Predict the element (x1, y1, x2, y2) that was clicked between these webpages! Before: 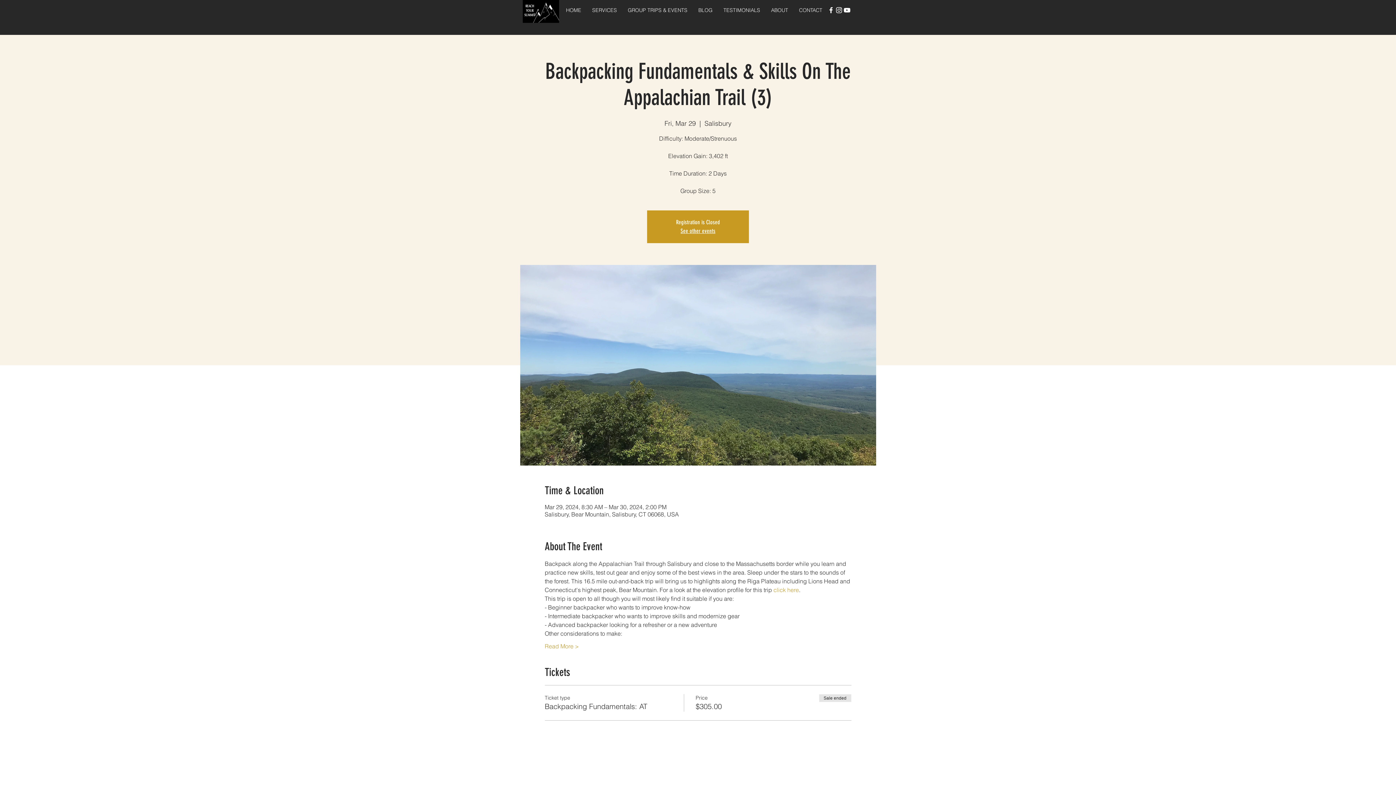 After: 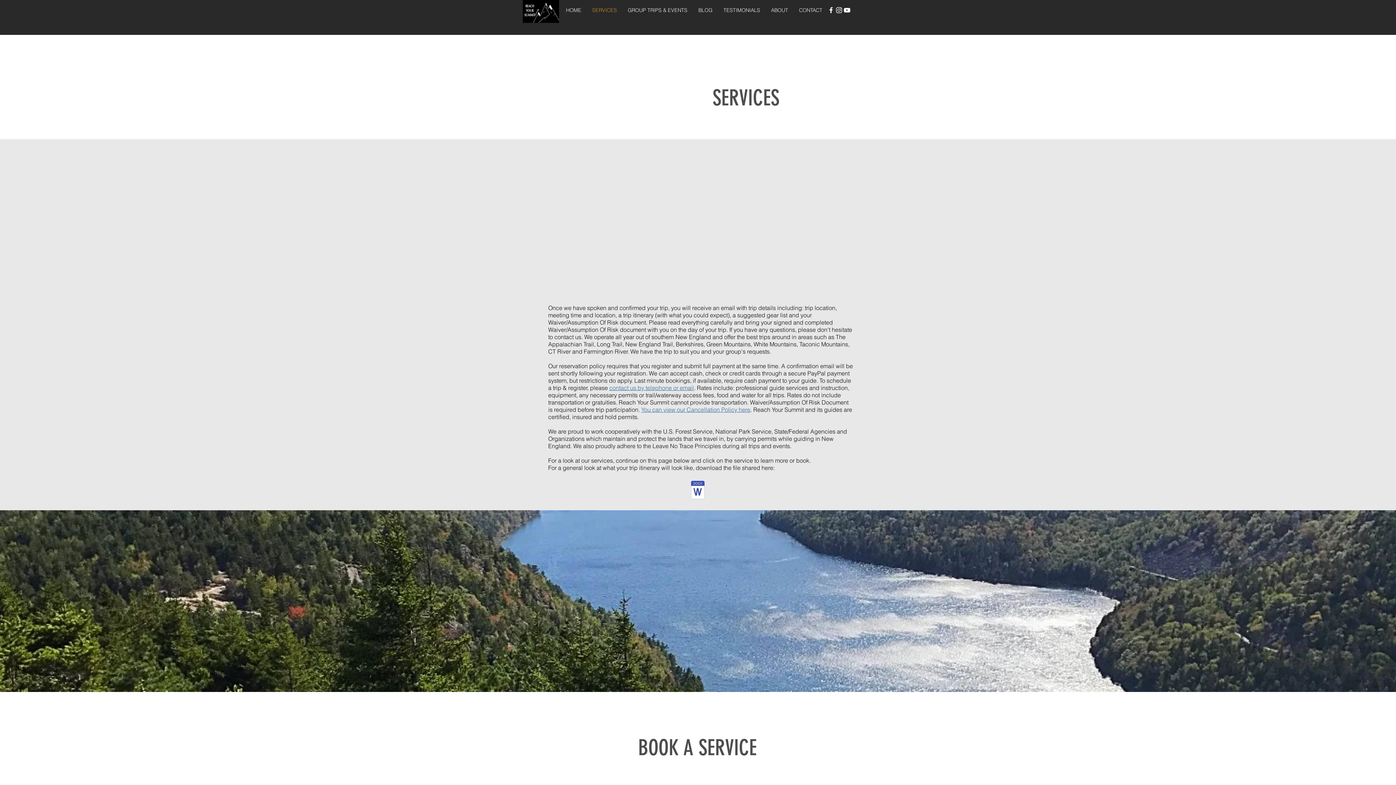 Action: bbox: (586, 5, 622, 15) label: SERVICES